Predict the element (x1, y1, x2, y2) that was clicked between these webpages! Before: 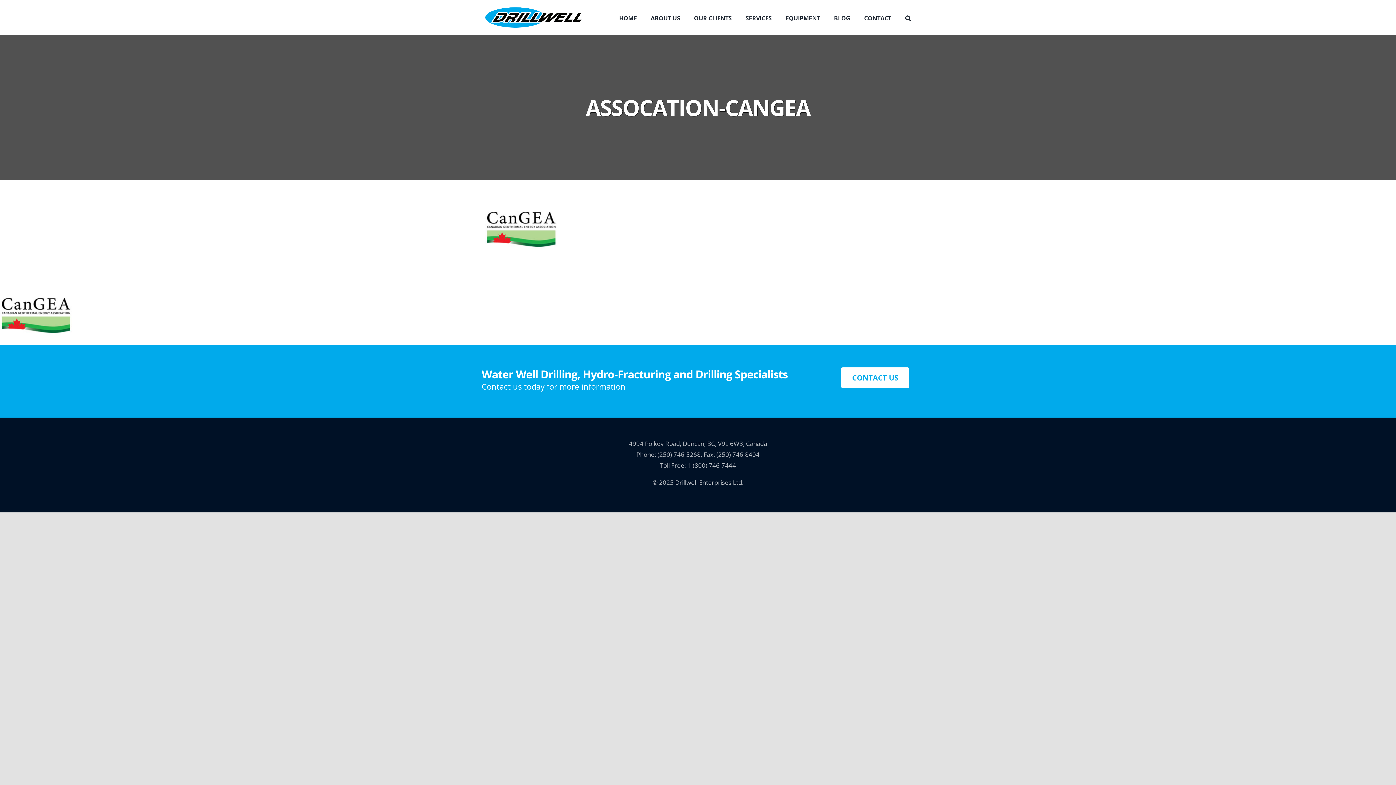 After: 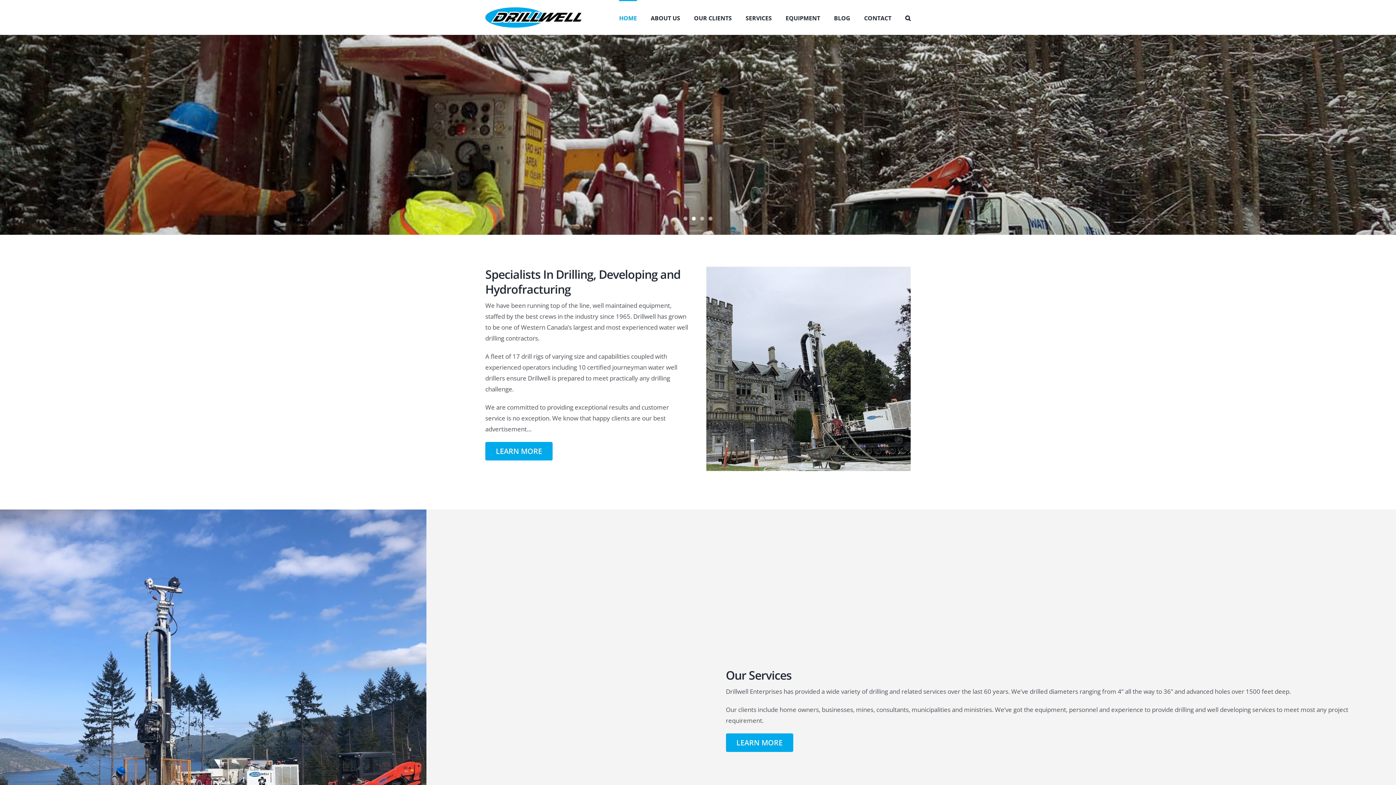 Action: bbox: (485, 7, 581, 27)